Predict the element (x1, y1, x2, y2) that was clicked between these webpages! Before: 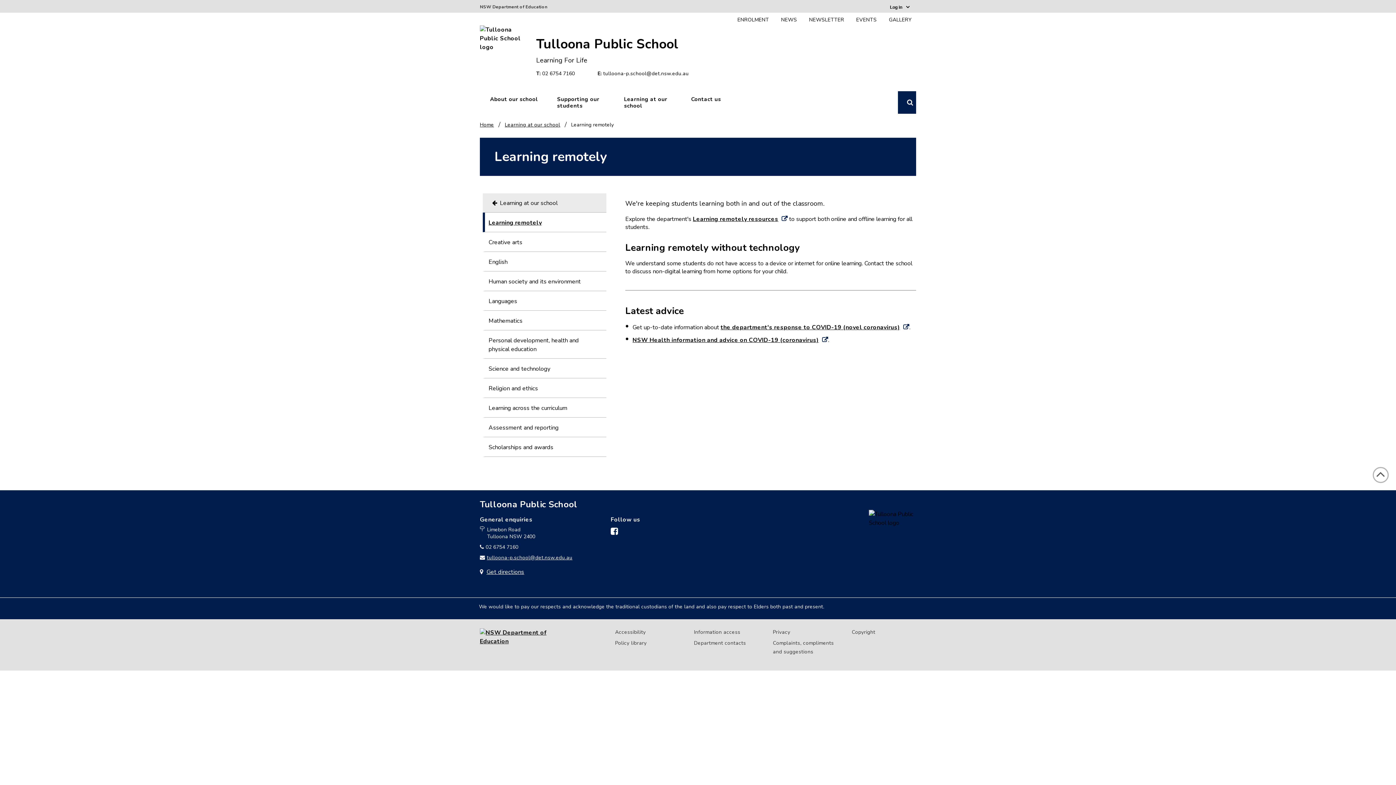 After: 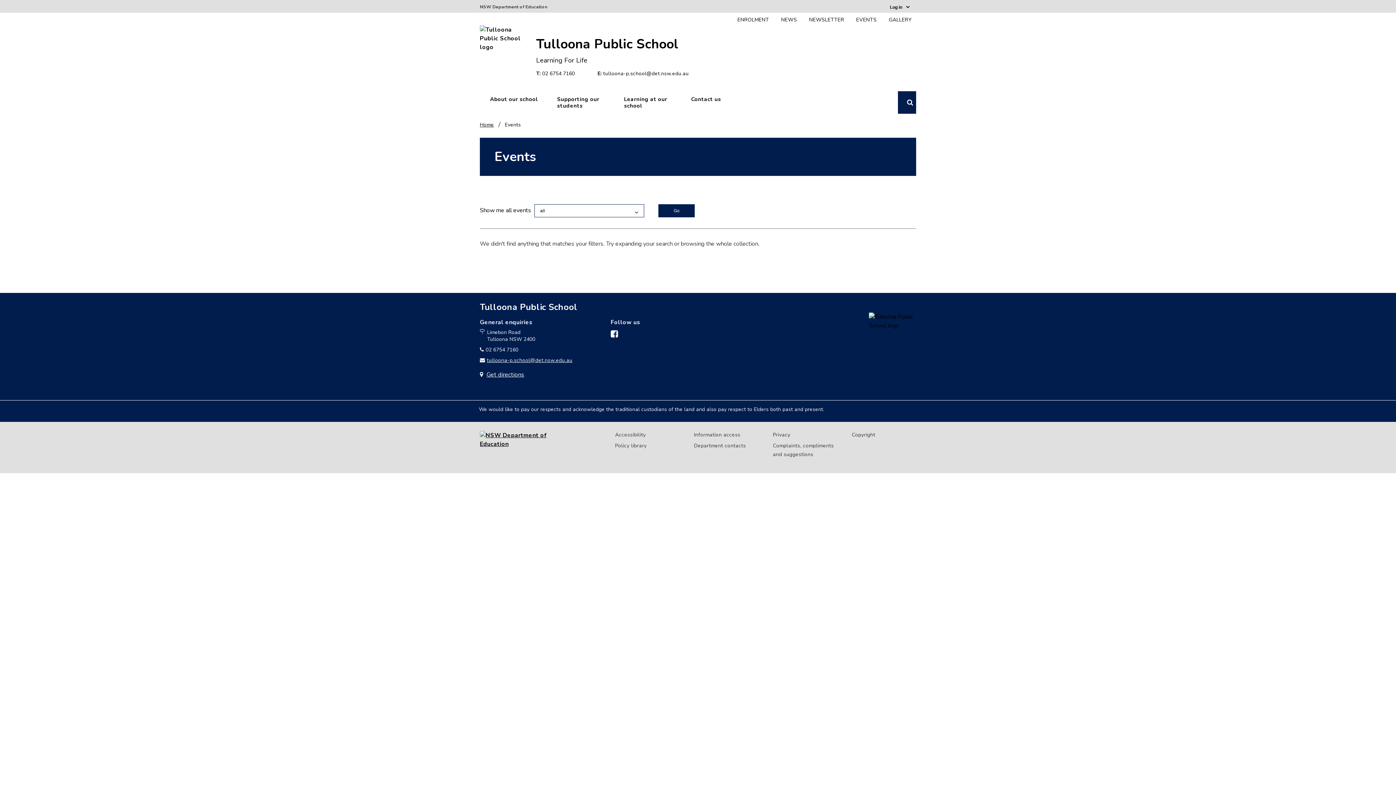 Action: label: EVENTS bbox: (852, 16, 881, 23)